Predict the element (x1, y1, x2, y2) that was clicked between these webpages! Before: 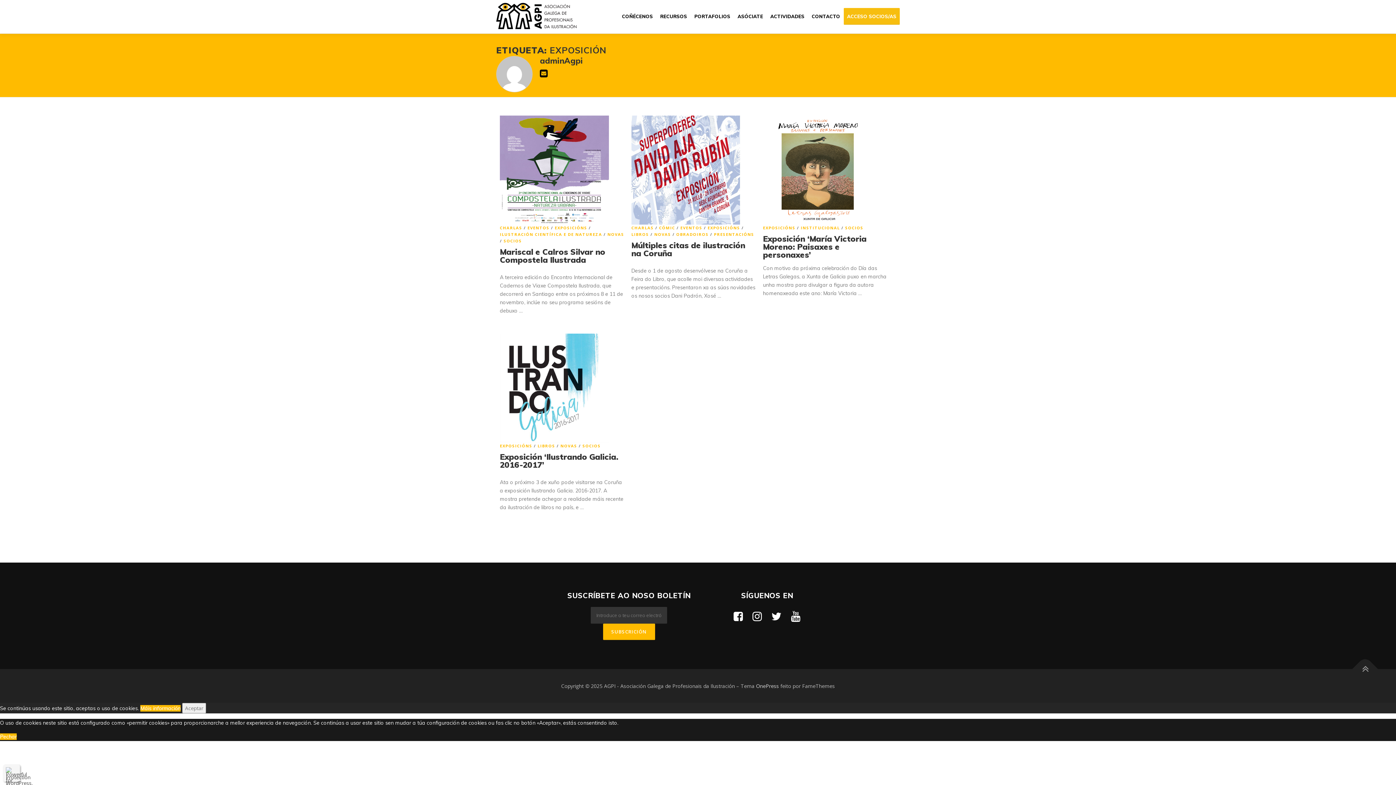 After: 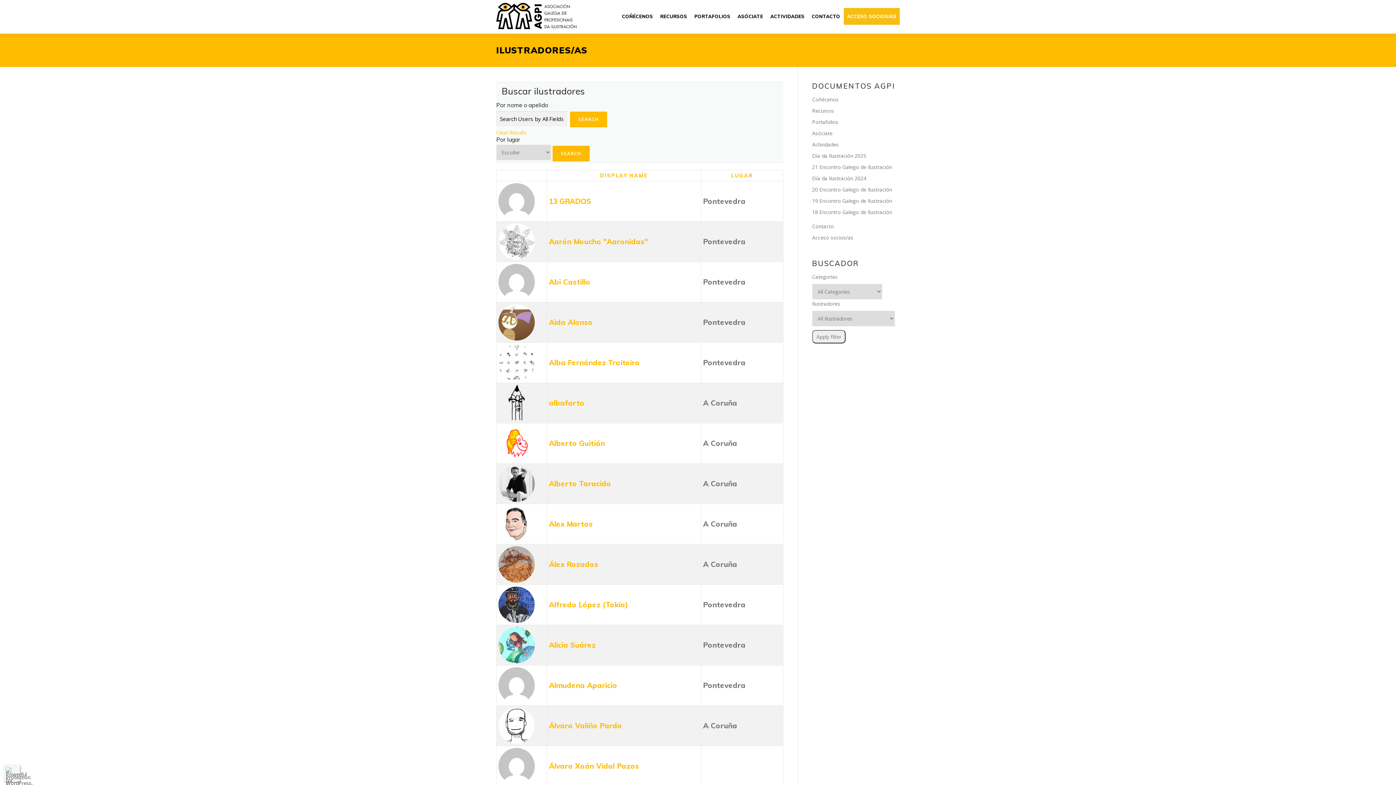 Action: label: PORTAFOLIOS bbox: (690, 0, 734, 32)